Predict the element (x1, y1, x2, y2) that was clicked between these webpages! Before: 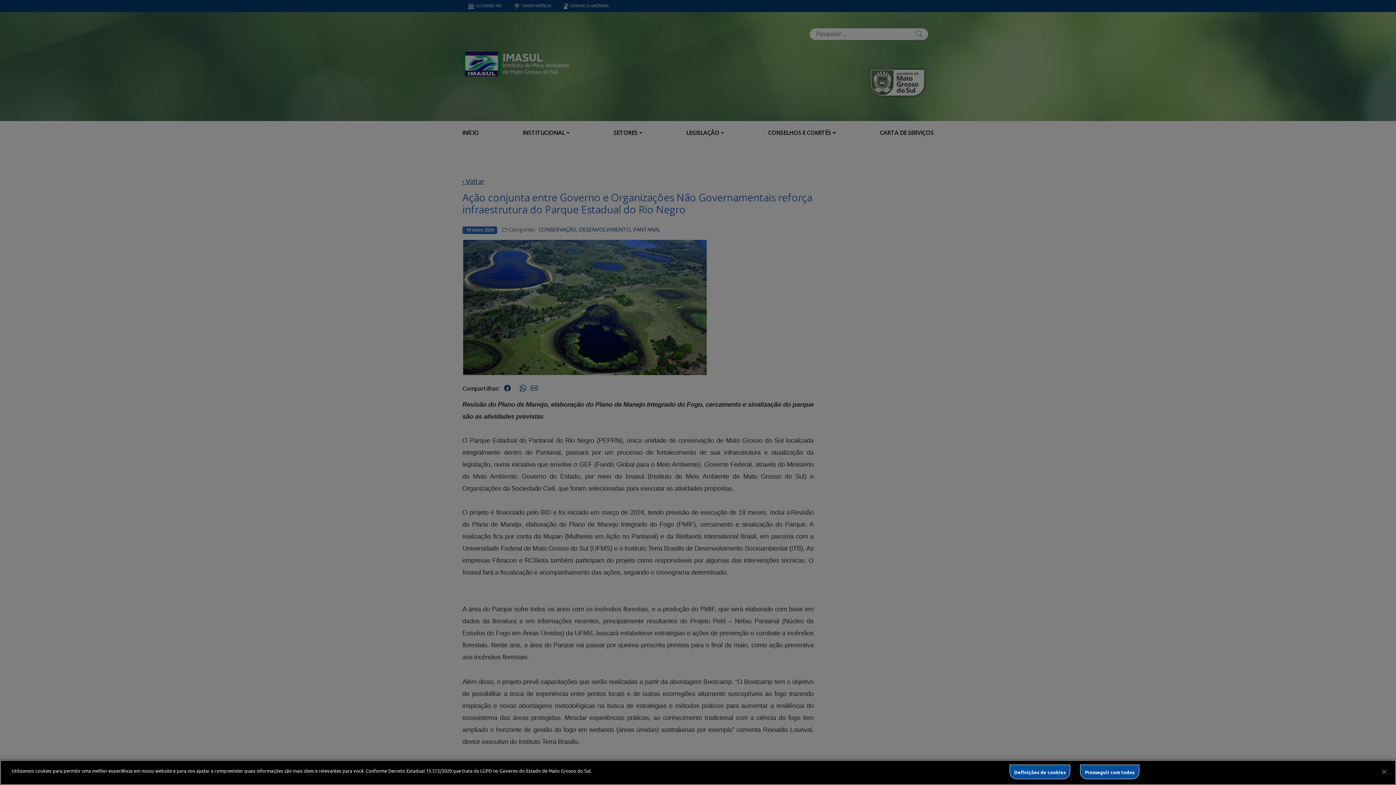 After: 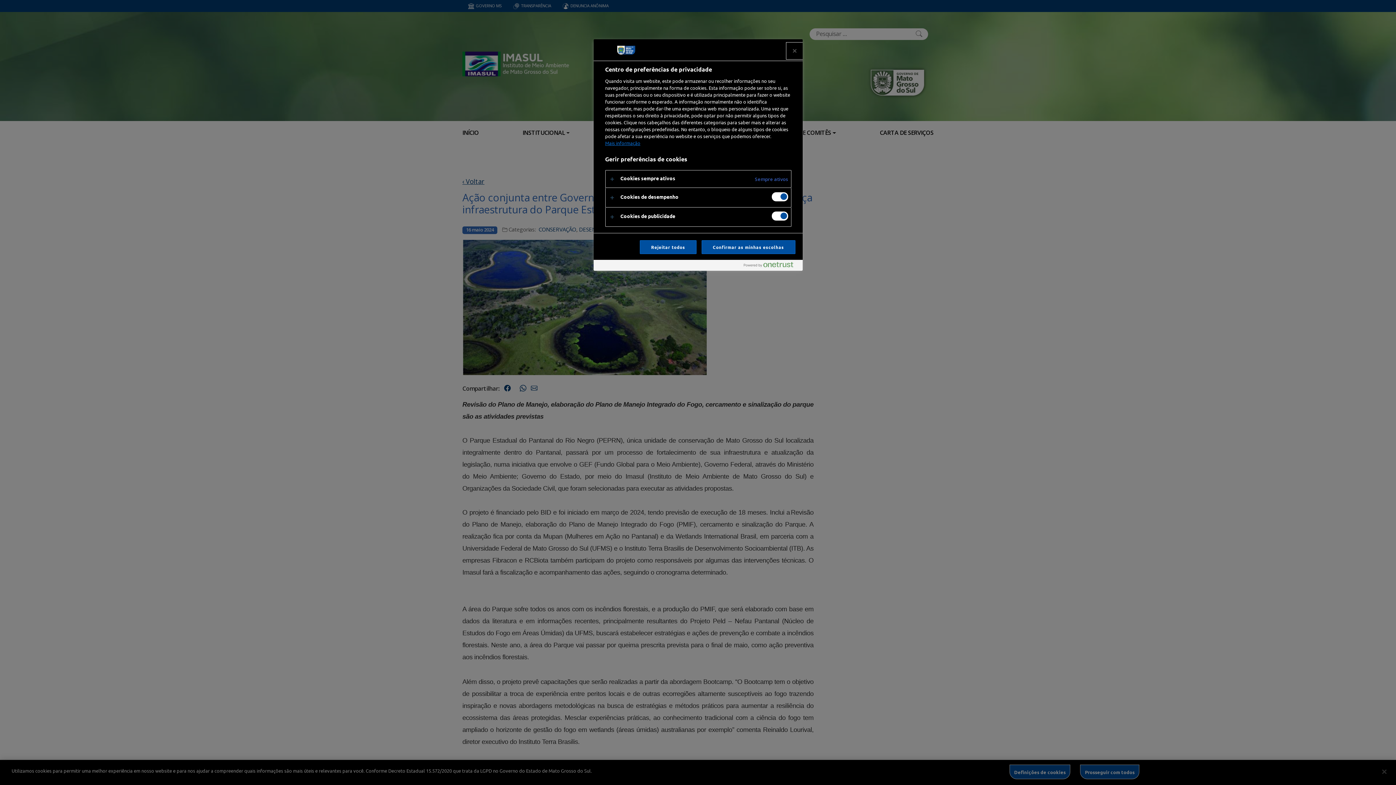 Action: bbox: (1009, 765, 1070, 779) label: Definições de cookies